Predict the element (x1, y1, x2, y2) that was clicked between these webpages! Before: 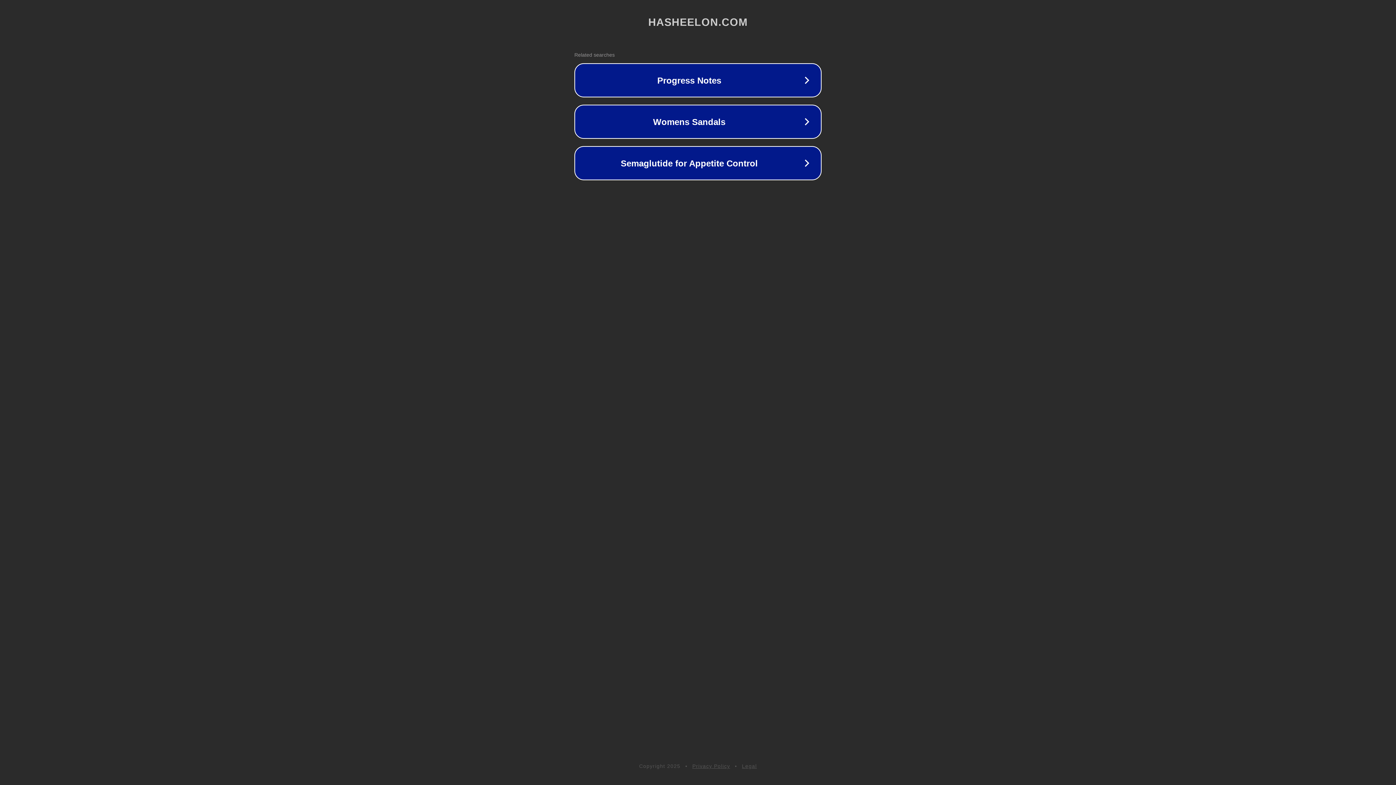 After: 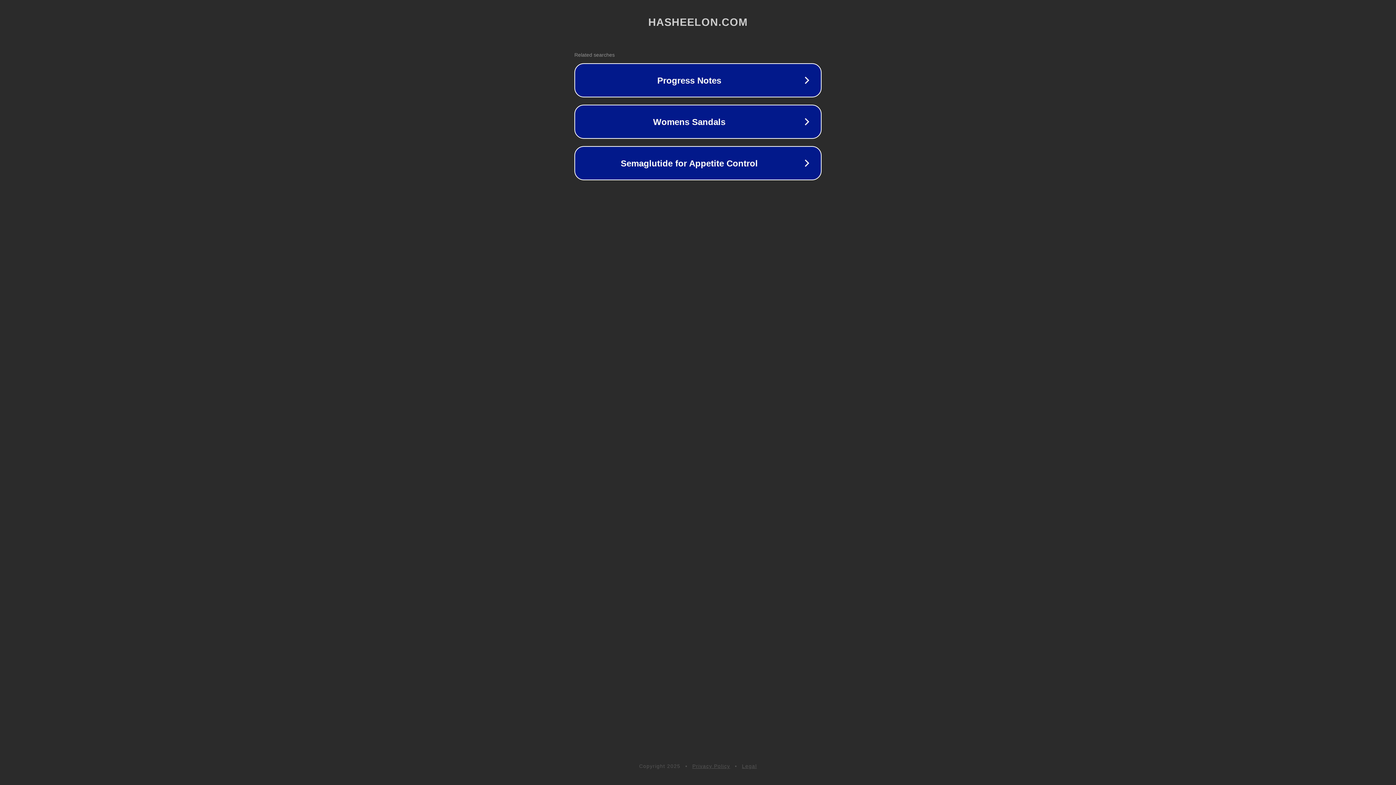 Action: bbox: (742, 763, 757, 769) label: Legal